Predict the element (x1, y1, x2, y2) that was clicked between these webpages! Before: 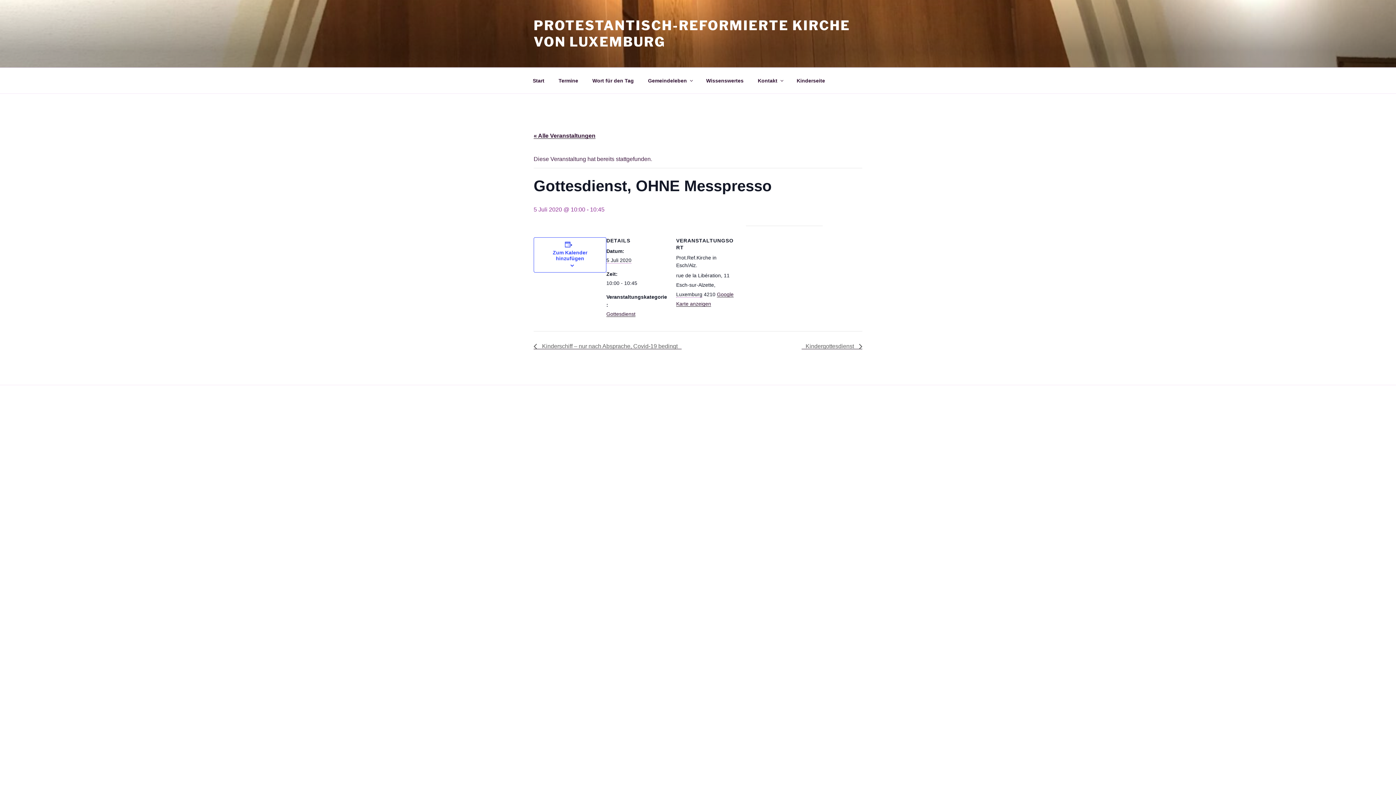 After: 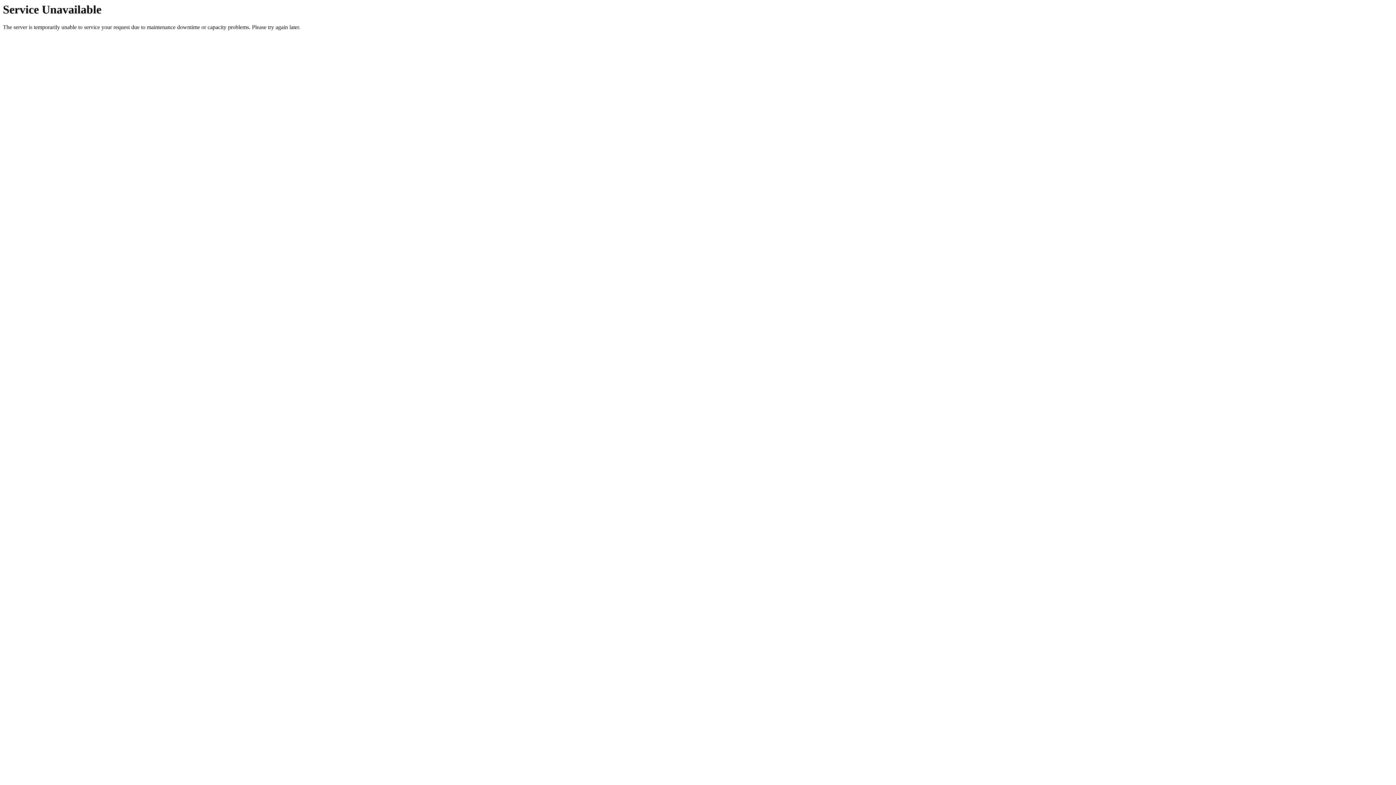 Action: label: « Alle Veranstaltungen bbox: (533, 132, 595, 138)